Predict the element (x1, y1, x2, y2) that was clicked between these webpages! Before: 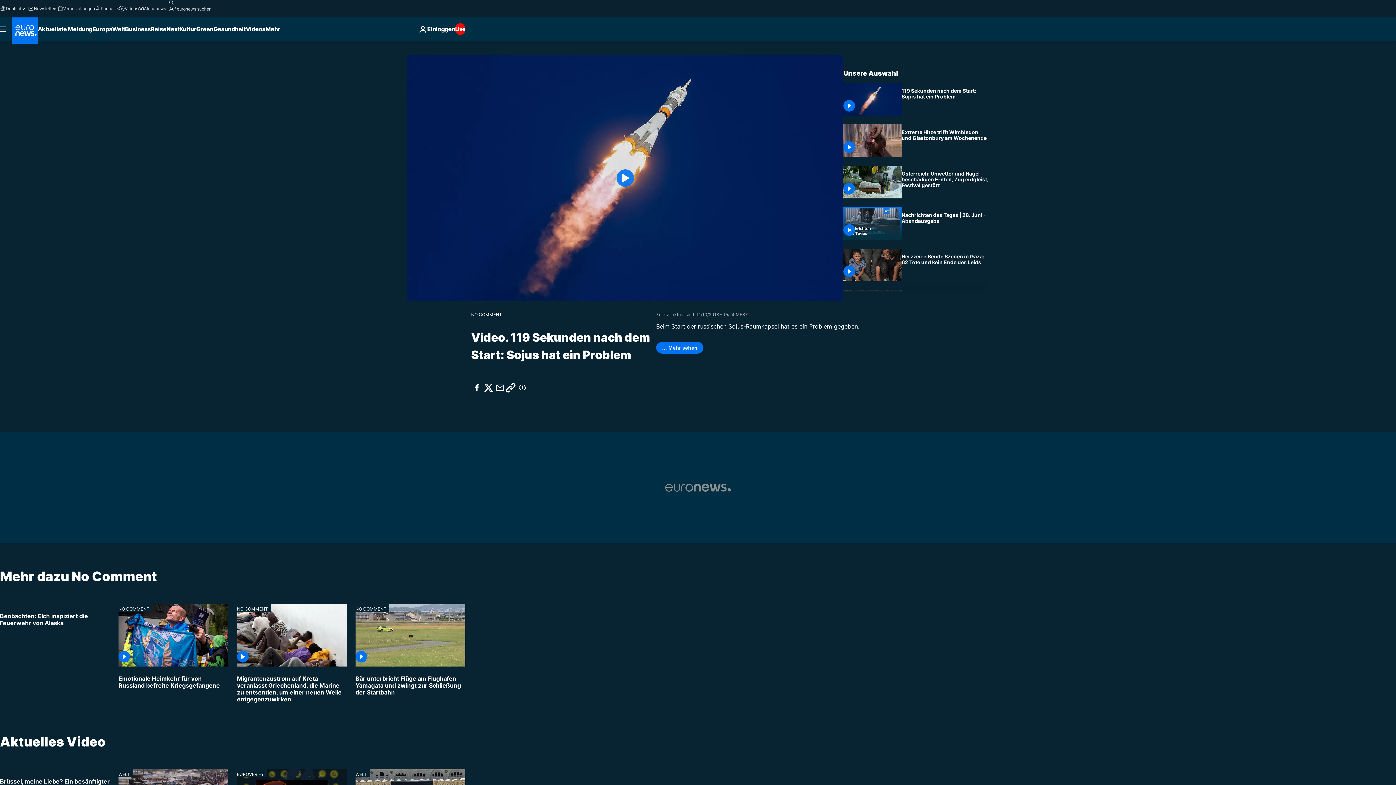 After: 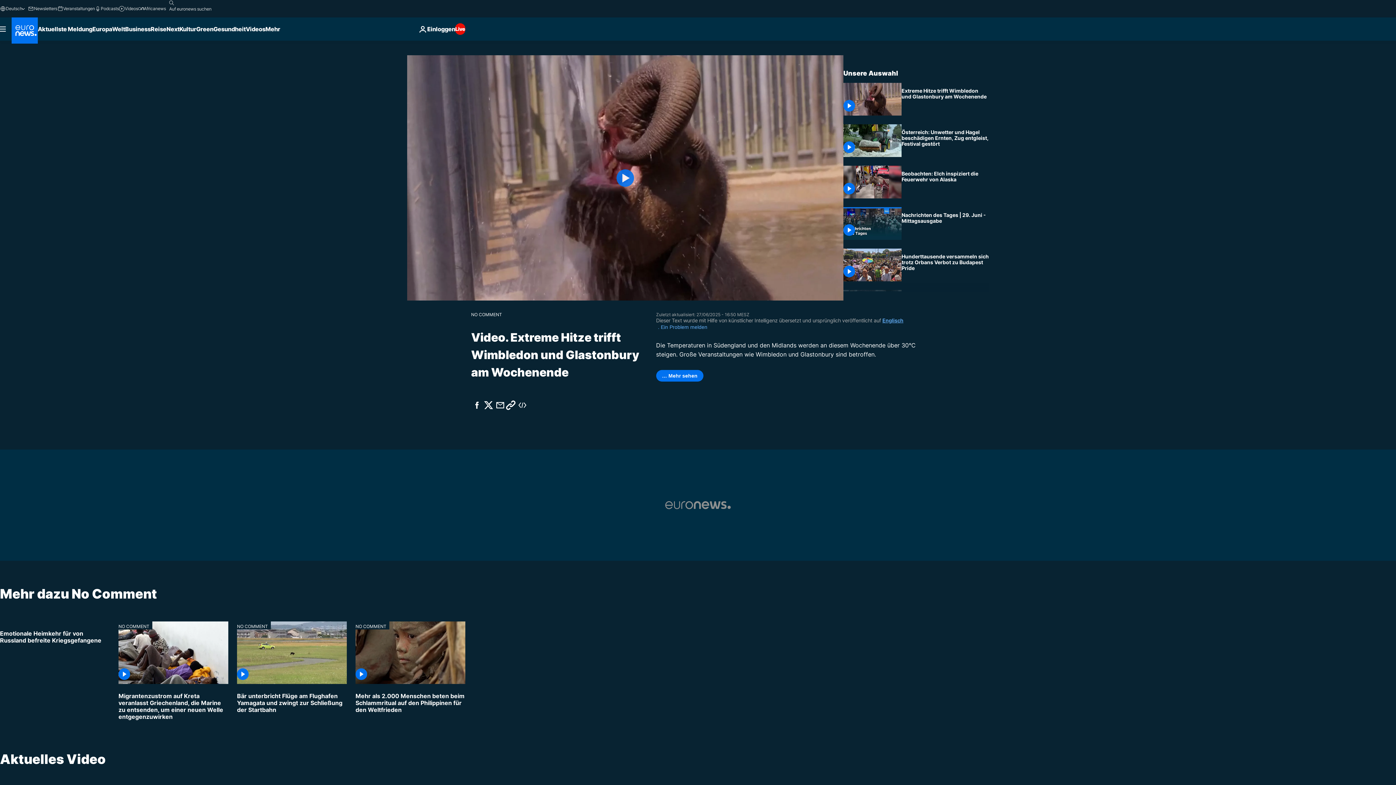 Action: label: Extreme Hitze trifft Wimbledon und Glastonbury an diesem Wochenende bbox: (901, 124, 989, 146)